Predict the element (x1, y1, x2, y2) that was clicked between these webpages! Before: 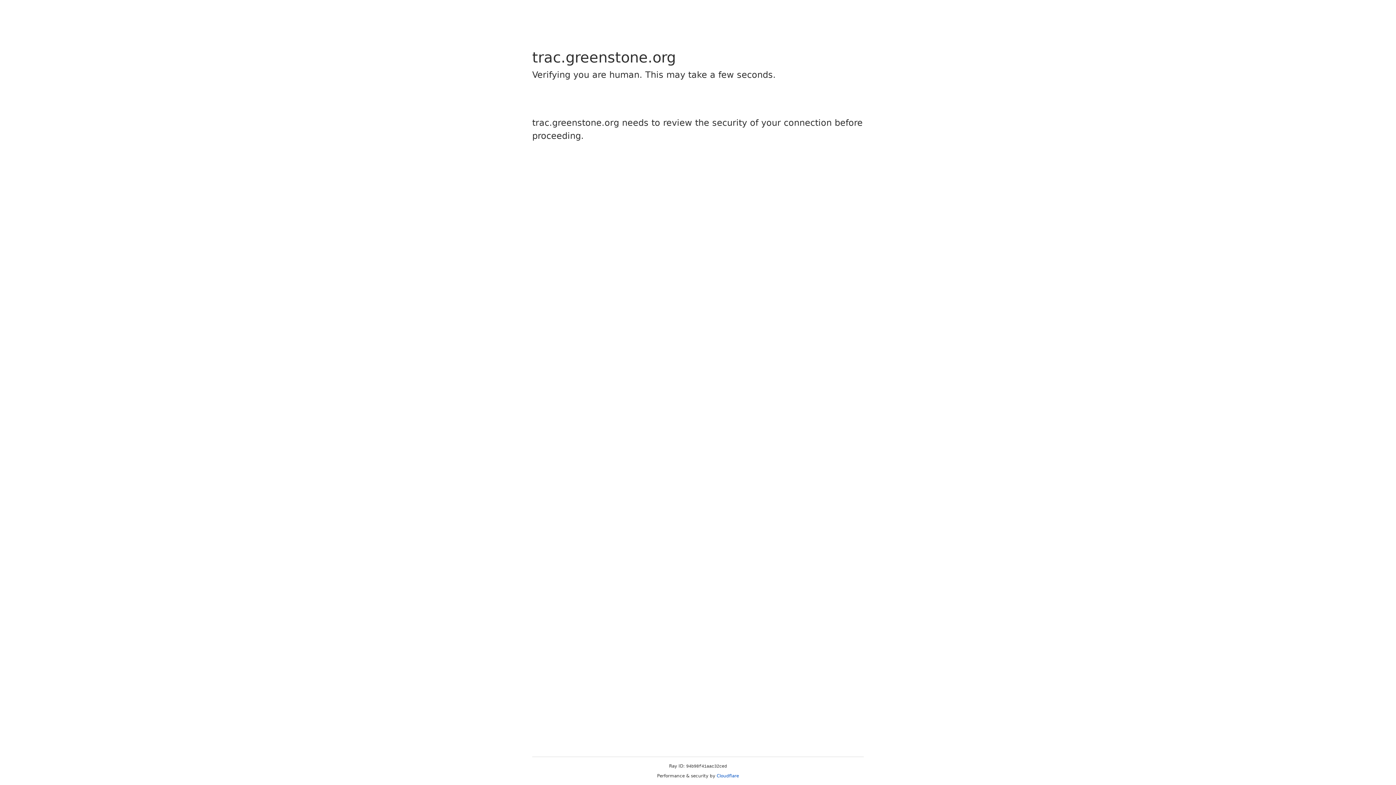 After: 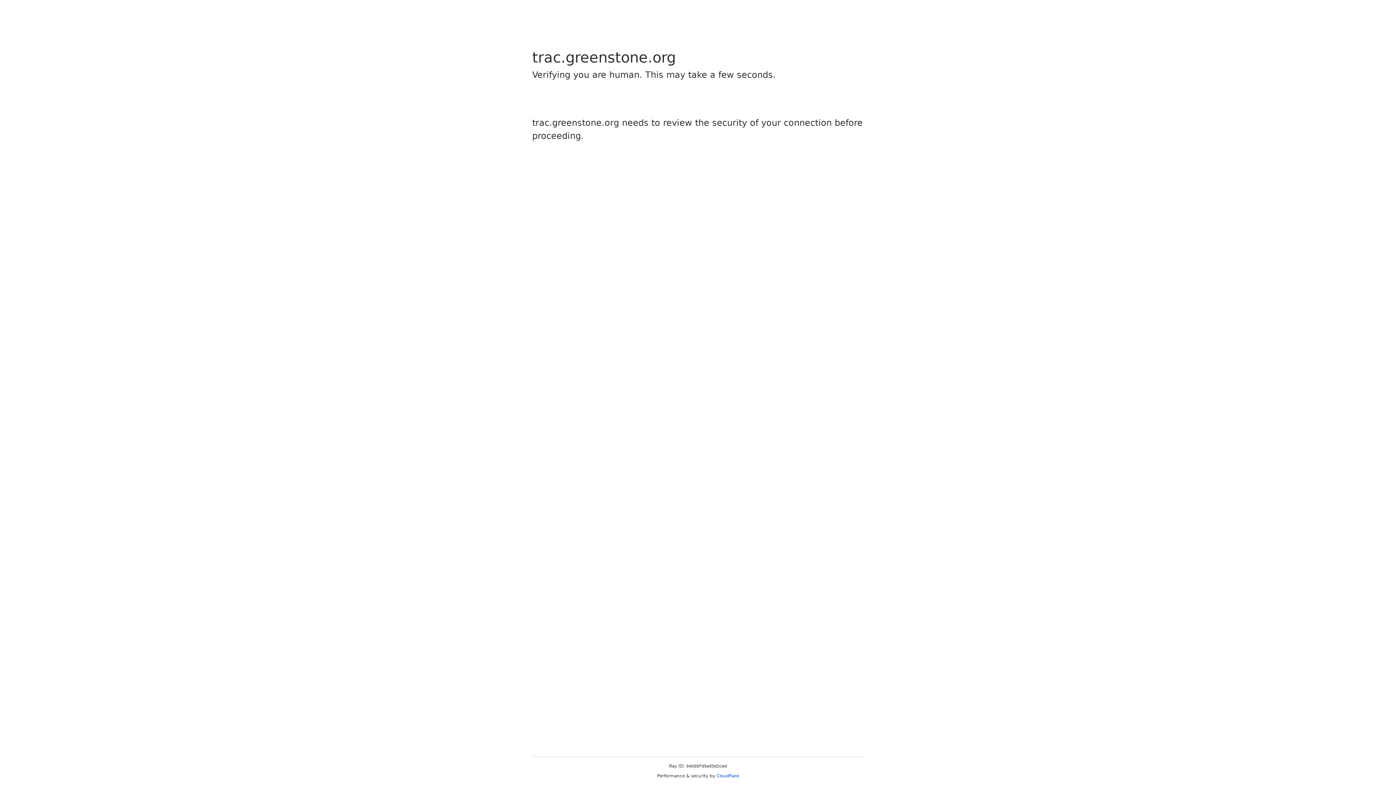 Action: label: Cloudflare bbox: (716, 773, 739, 778)